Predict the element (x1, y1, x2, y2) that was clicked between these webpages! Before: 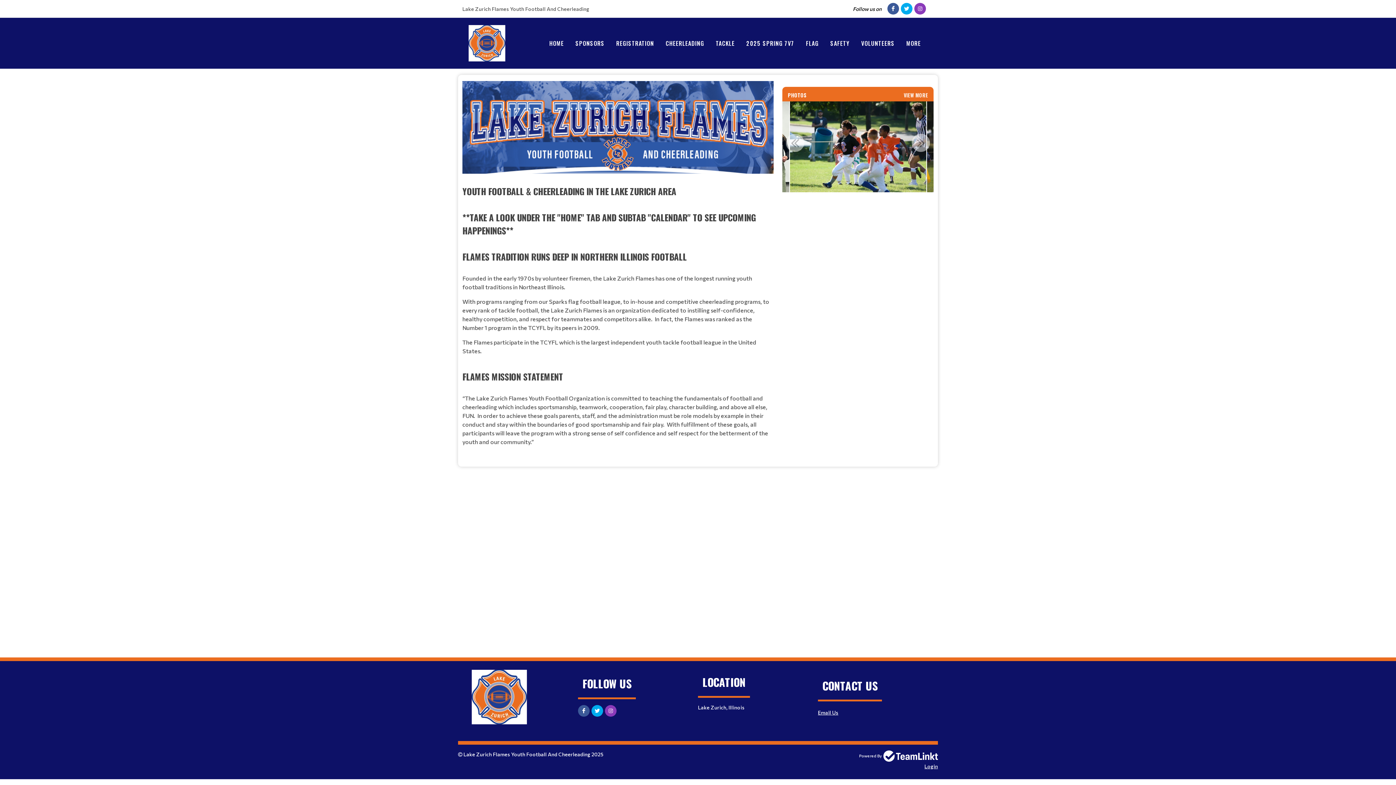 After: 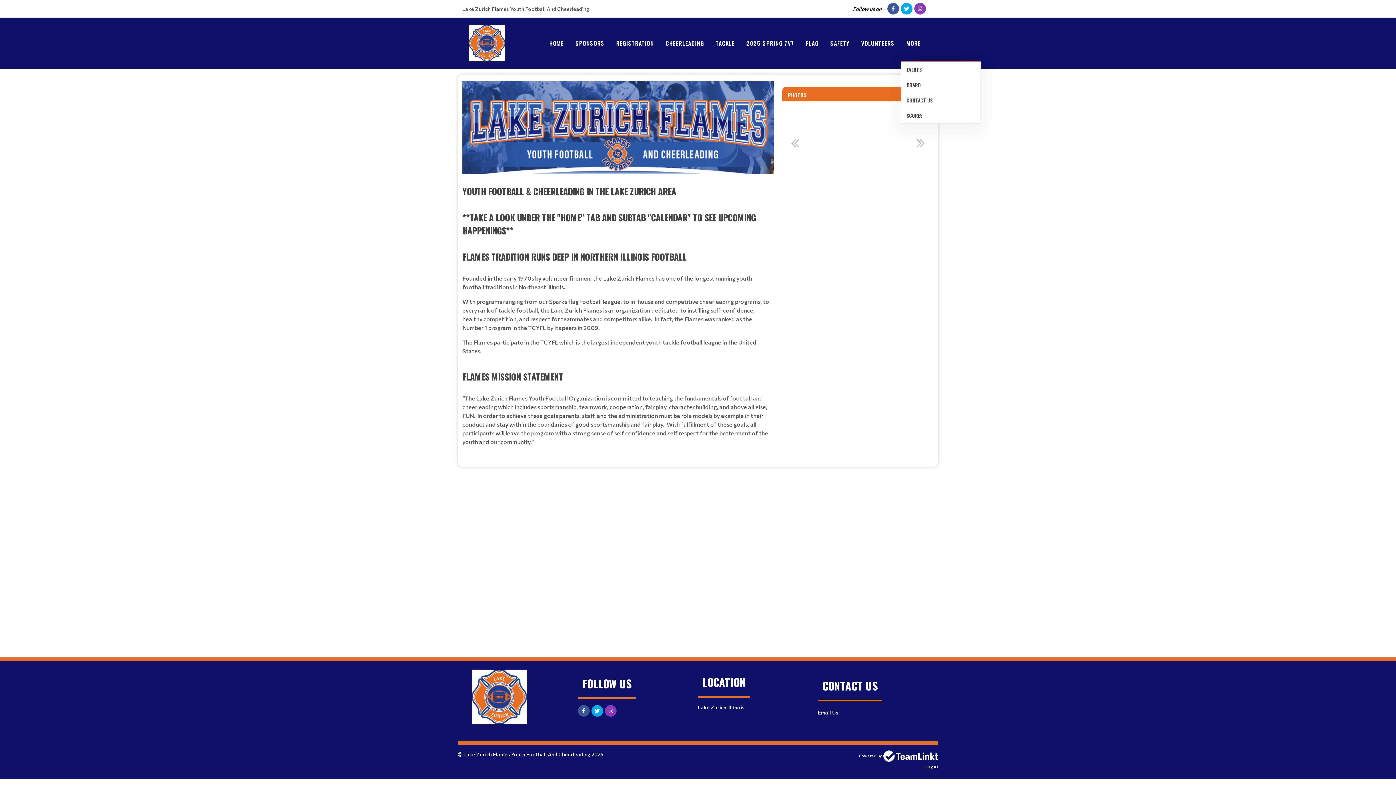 Action: label: MORE bbox: (901, 25, 926, 61)